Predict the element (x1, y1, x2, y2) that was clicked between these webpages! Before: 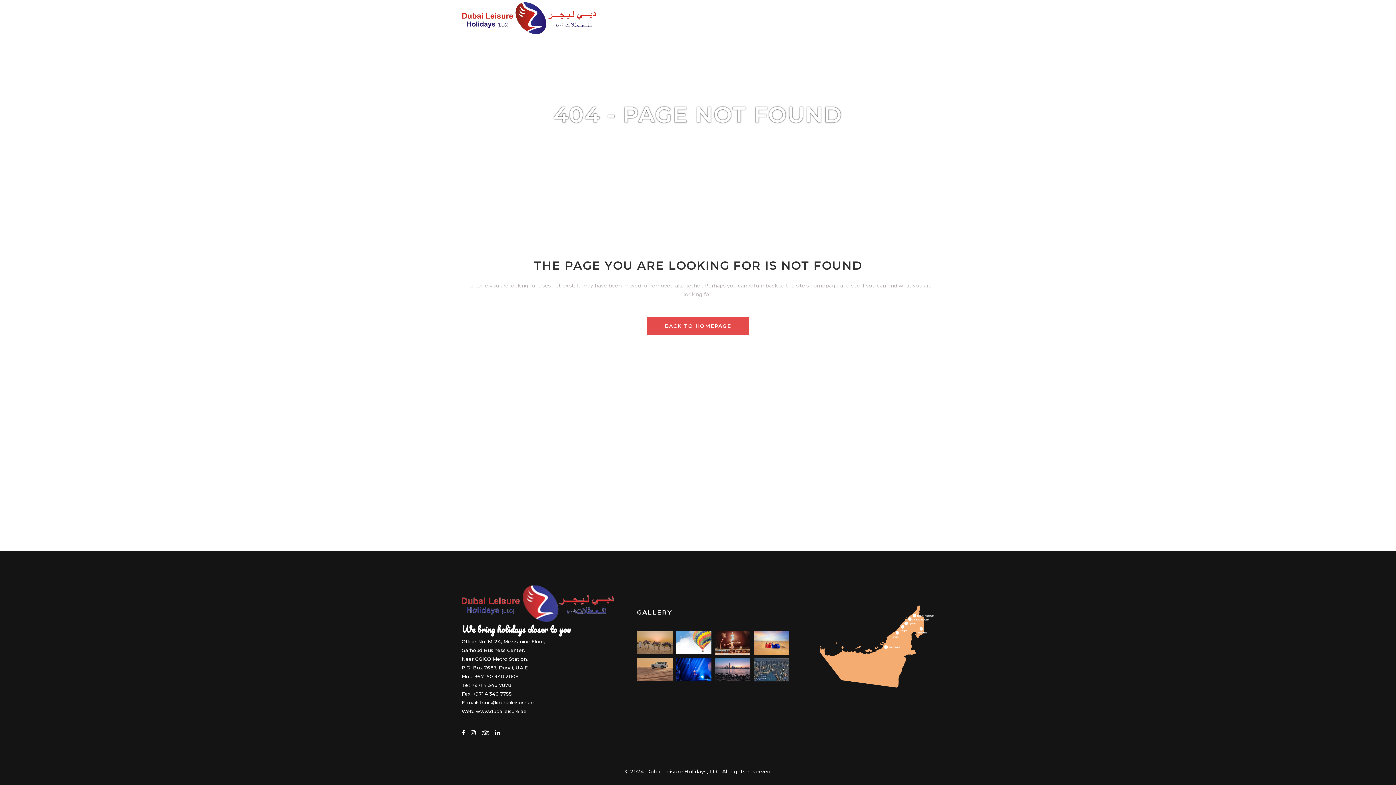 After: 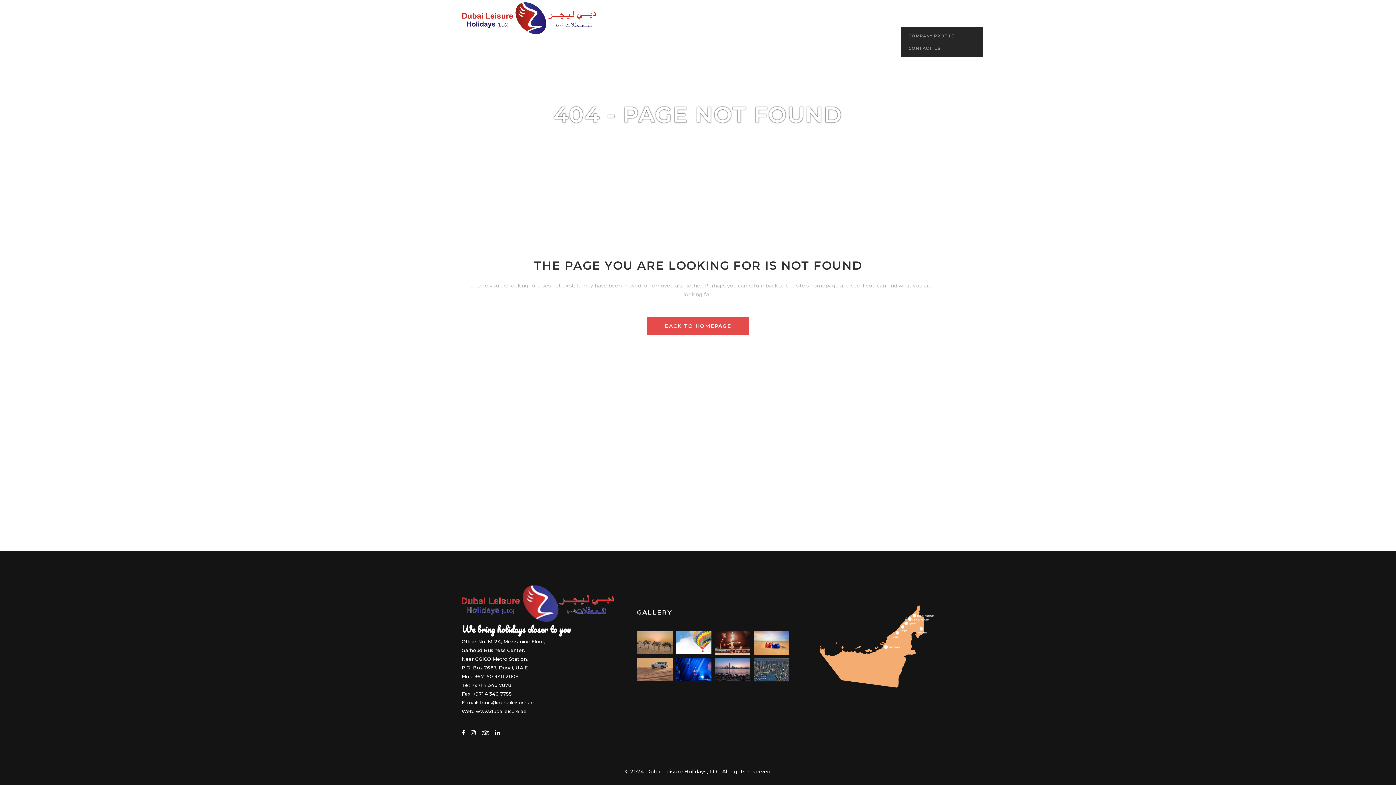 Action: label: ABOUT bbox: (891, 0, 934, 36)